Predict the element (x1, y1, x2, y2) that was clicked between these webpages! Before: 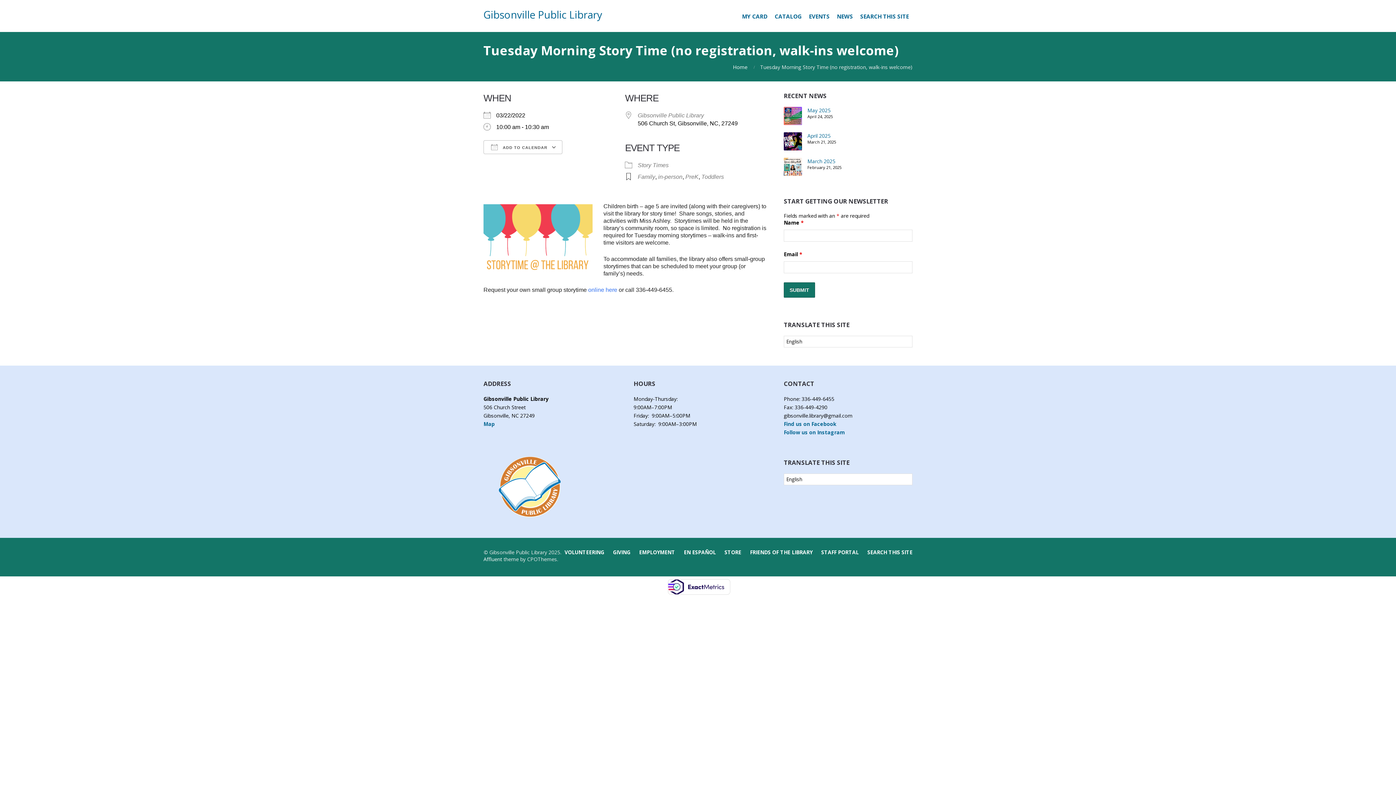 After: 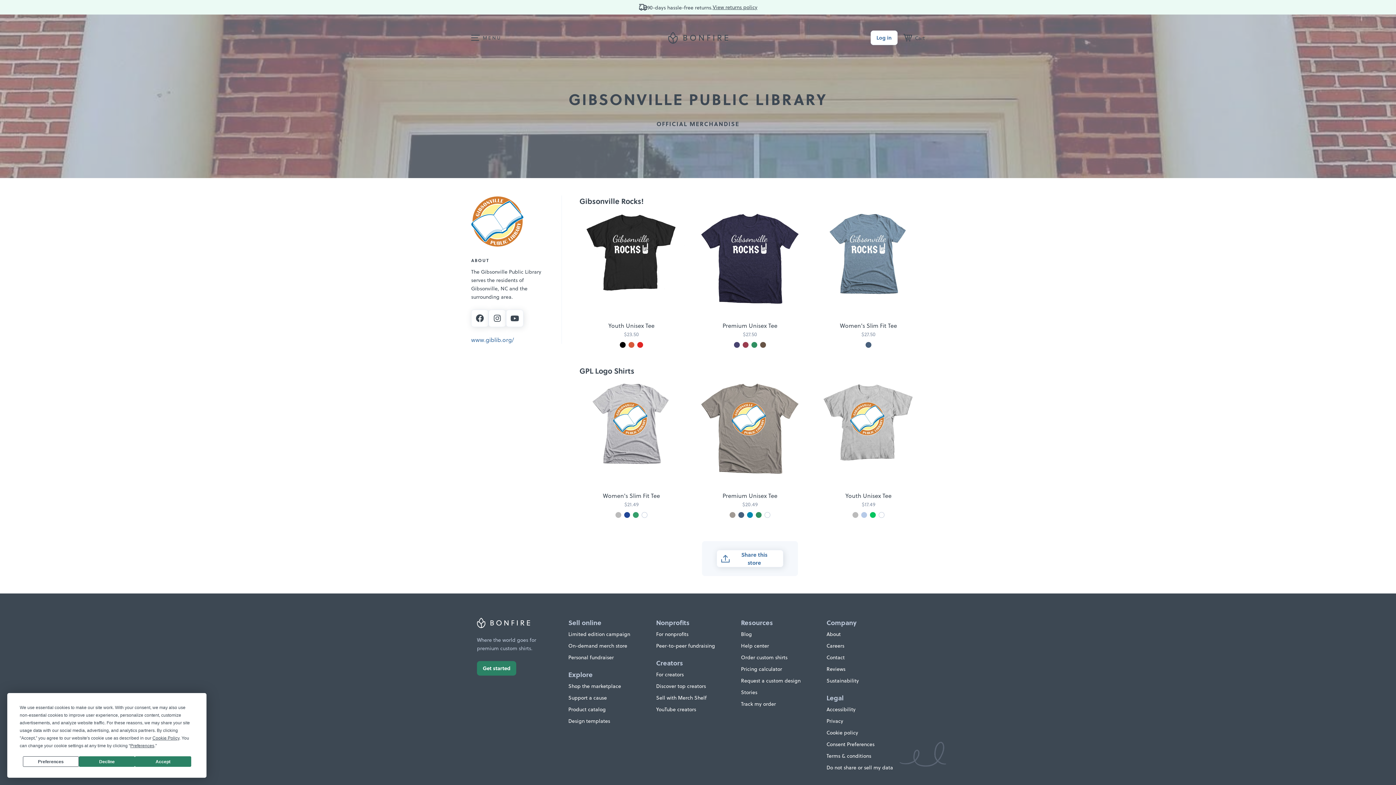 Action: label: STORE bbox: (724, 549, 741, 555)